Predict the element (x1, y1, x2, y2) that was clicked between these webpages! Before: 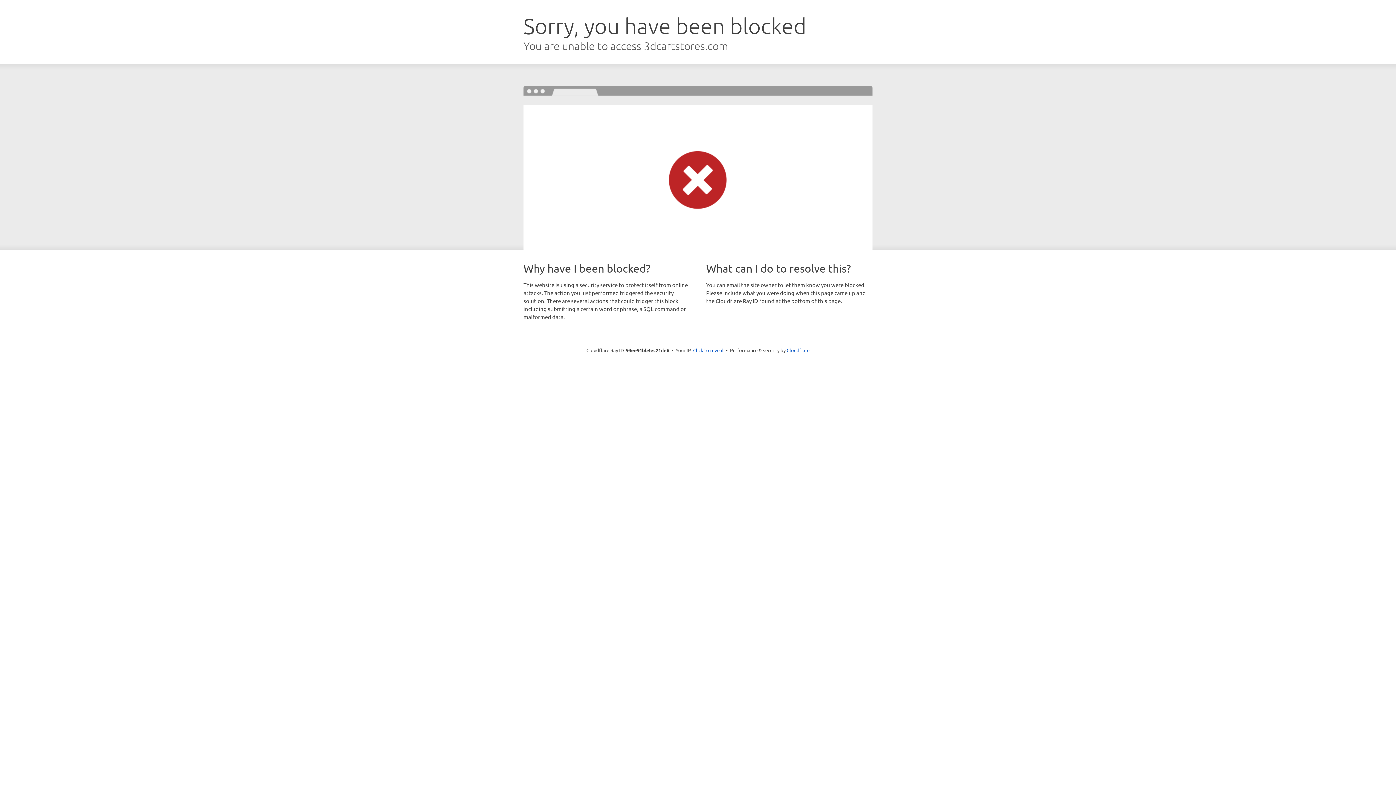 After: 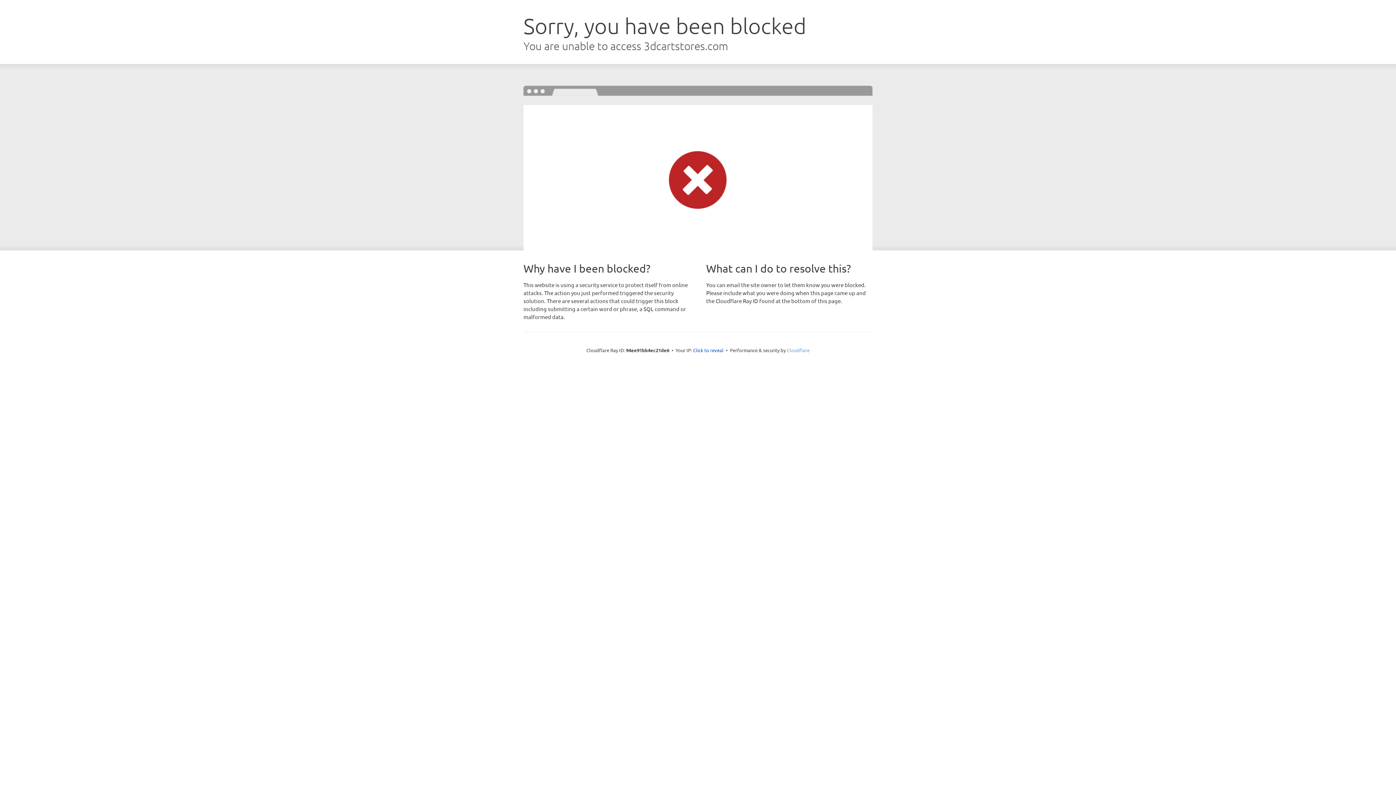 Action: label: Cloudflare bbox: (786, 347, 809, 353)